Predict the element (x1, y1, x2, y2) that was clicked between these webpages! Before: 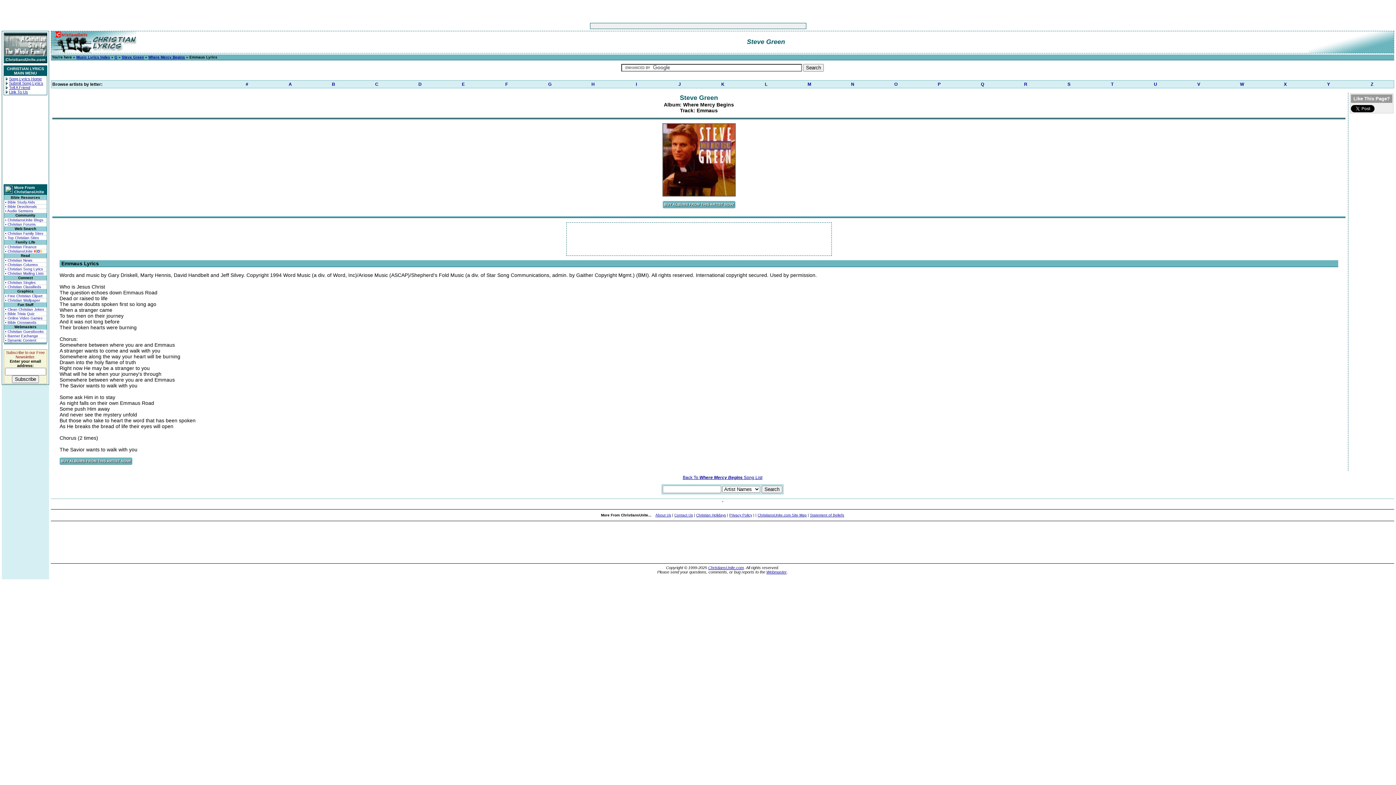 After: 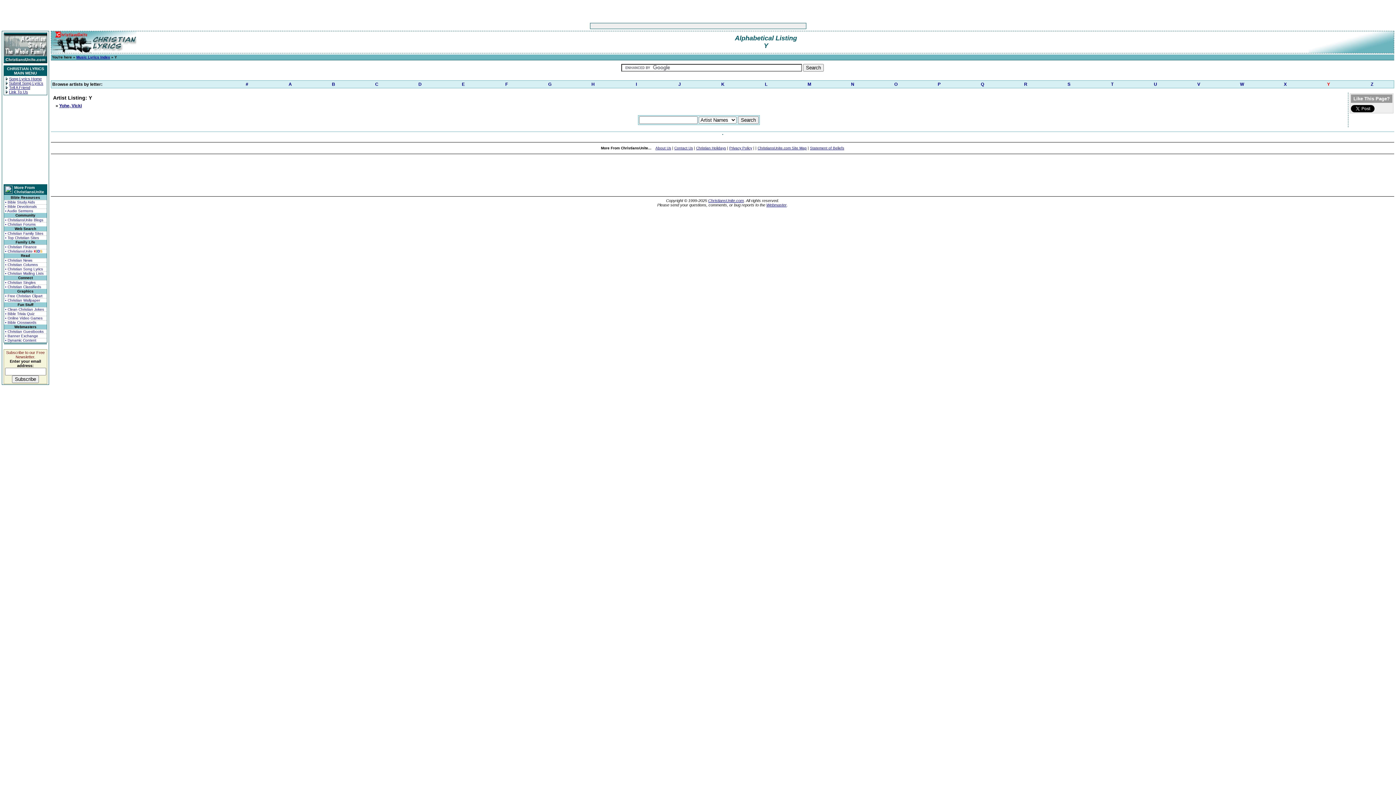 Action: label: Y bbox: (1307, 80, 1350, 88)